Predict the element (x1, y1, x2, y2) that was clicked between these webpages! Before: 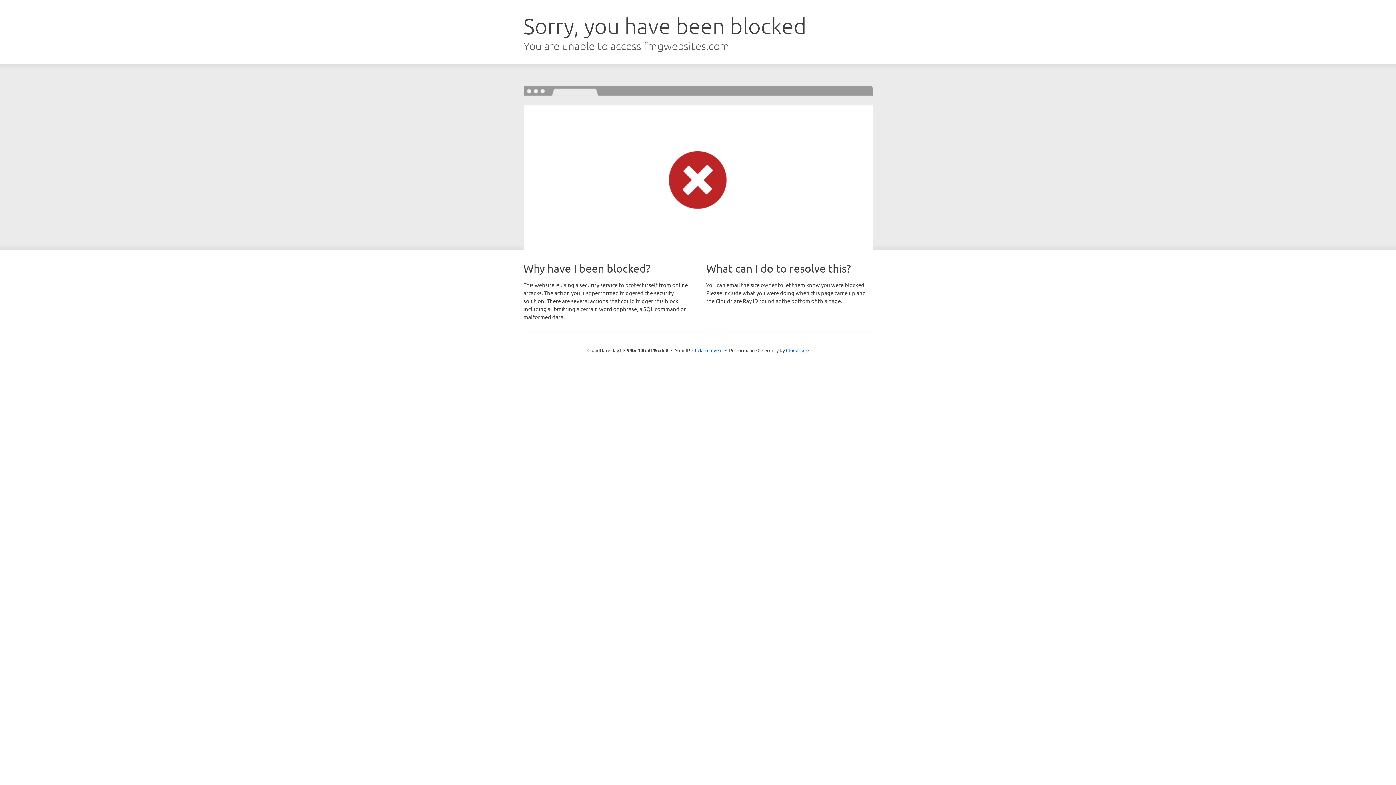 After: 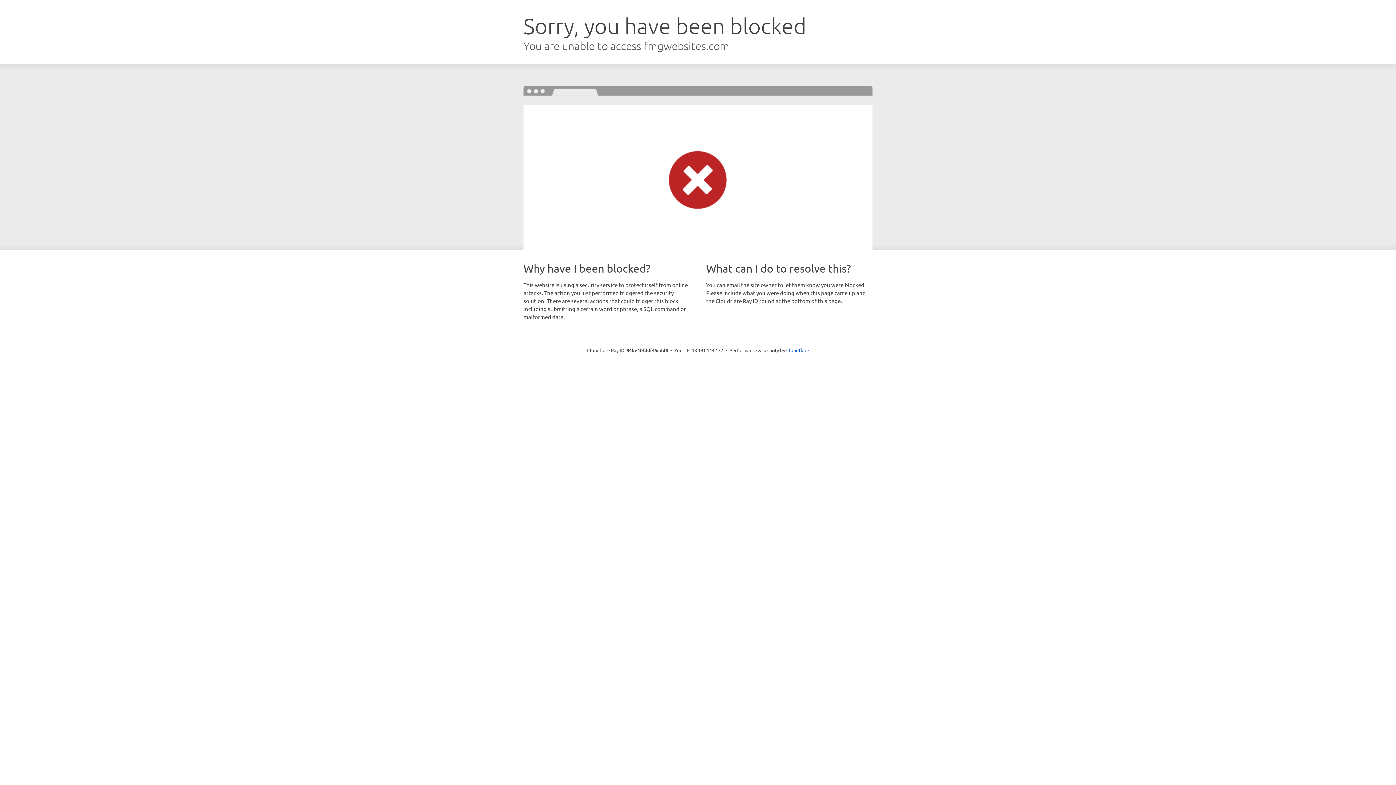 Action: bbox: (692, 346, 722, 353) label: Click to reveal